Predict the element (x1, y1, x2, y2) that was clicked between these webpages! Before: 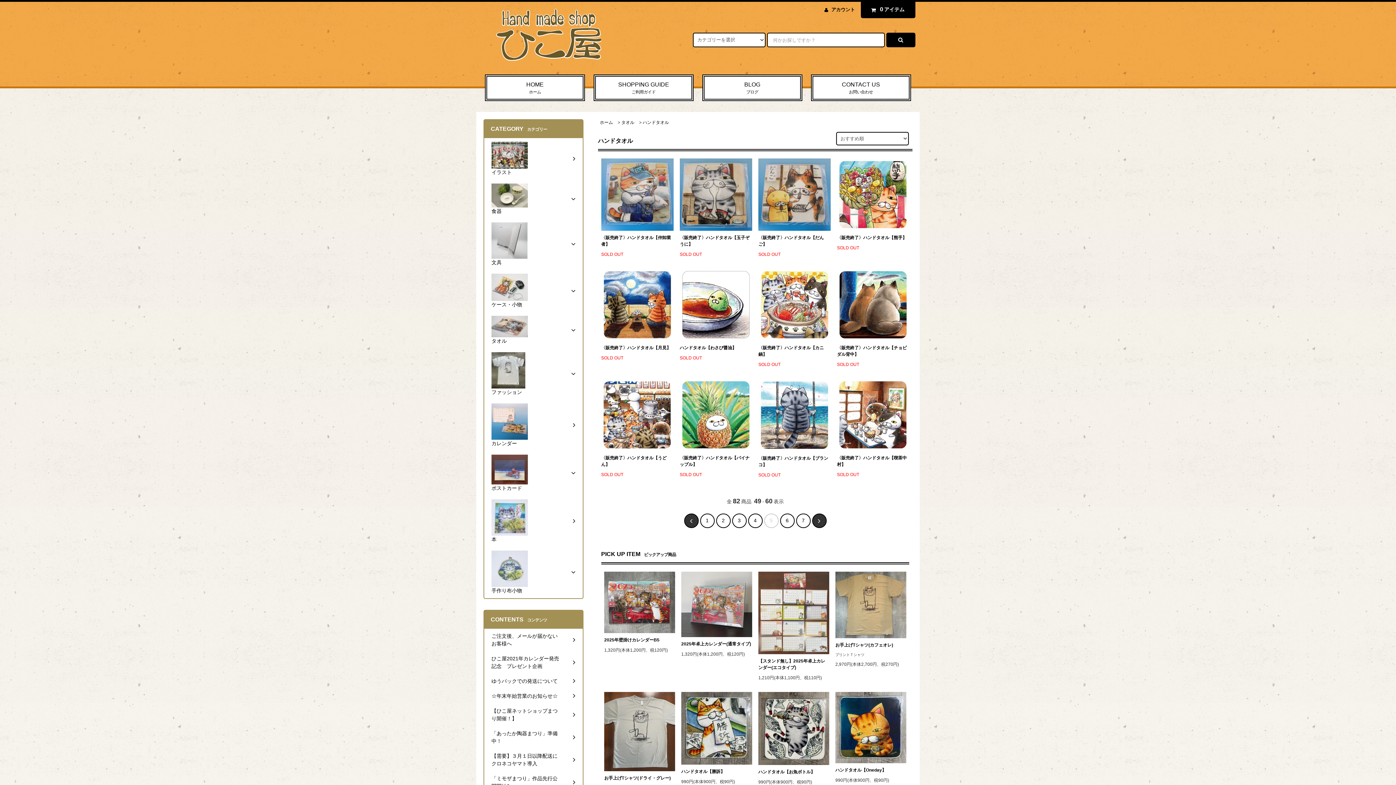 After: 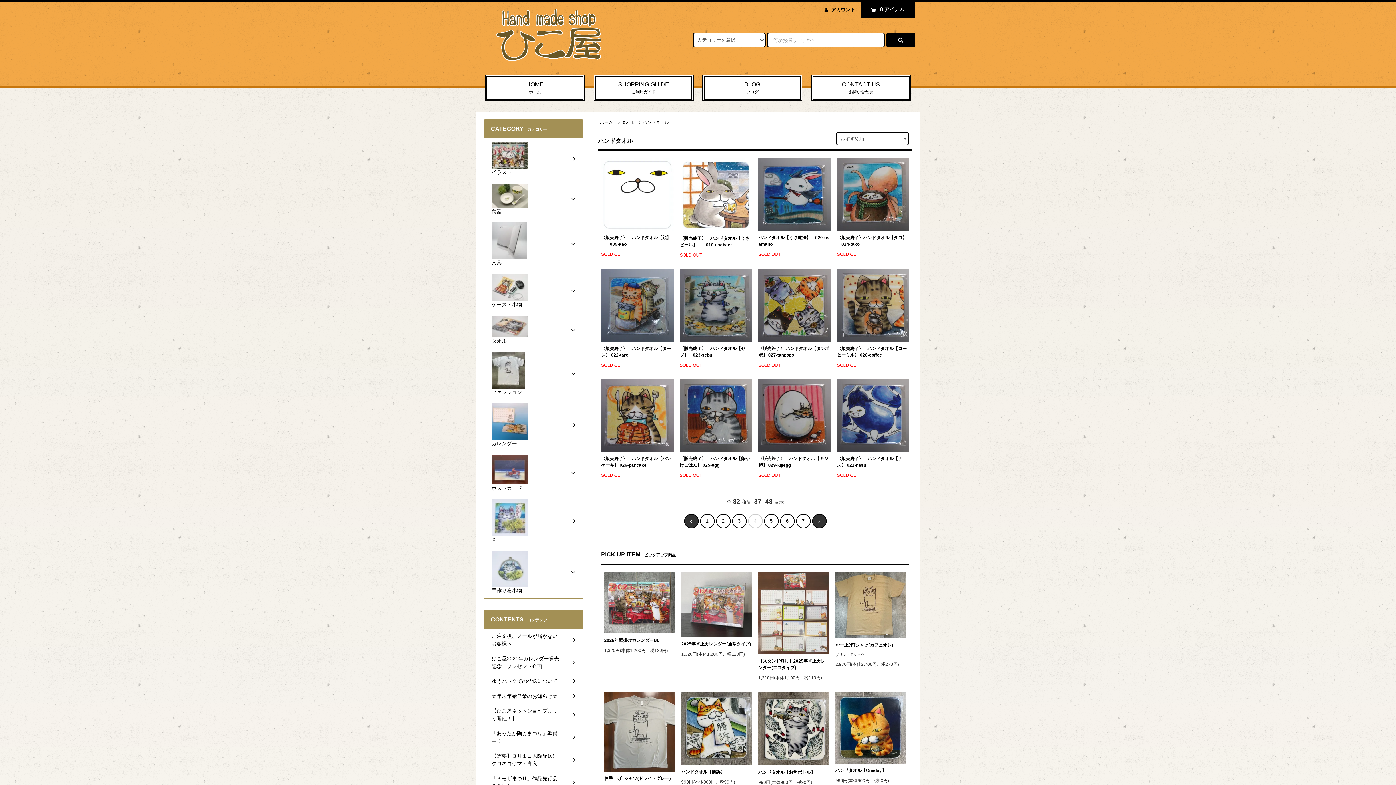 Action: bbox: (684, 513, 698, 528)